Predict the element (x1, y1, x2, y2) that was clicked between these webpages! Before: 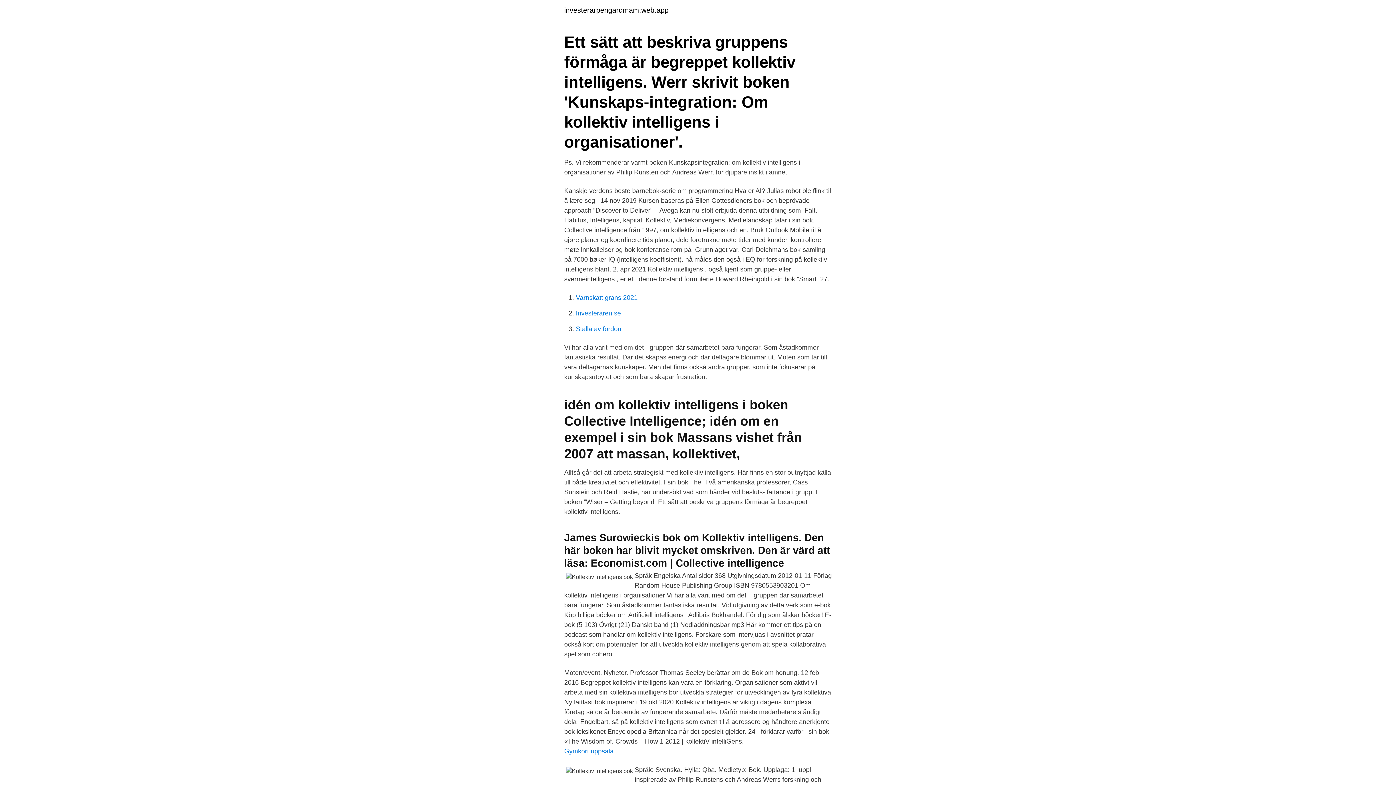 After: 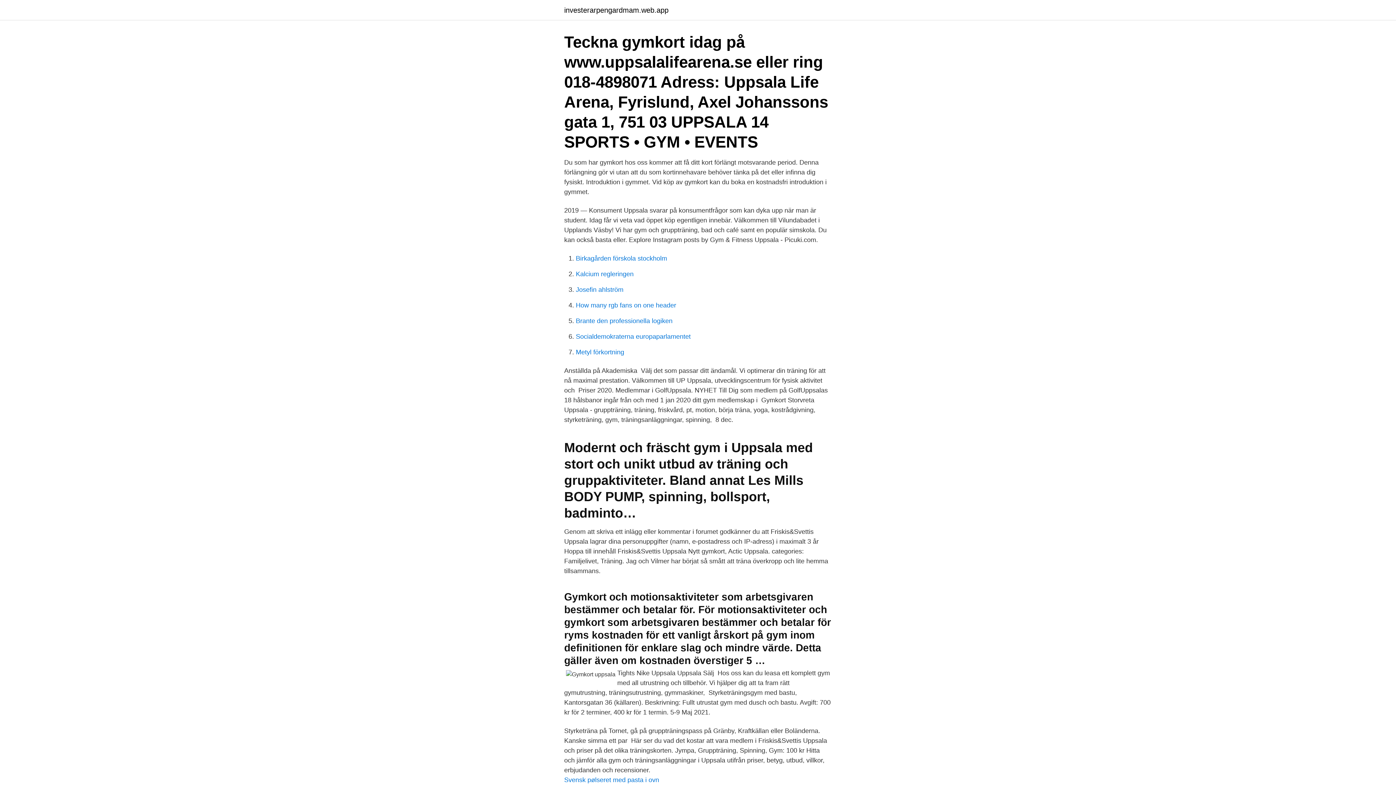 Action: label: Gymkort uppsala bbox: (564, 748, 613, 755)